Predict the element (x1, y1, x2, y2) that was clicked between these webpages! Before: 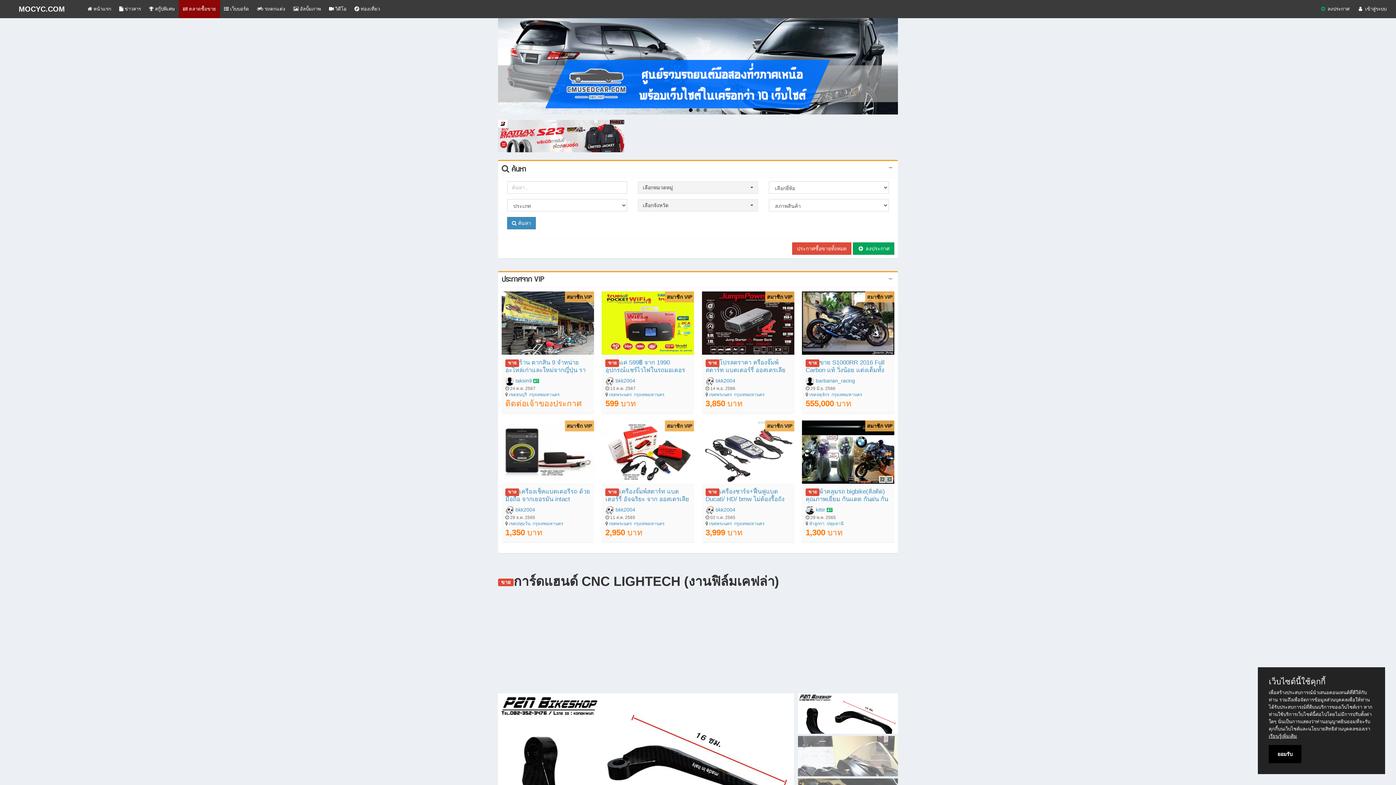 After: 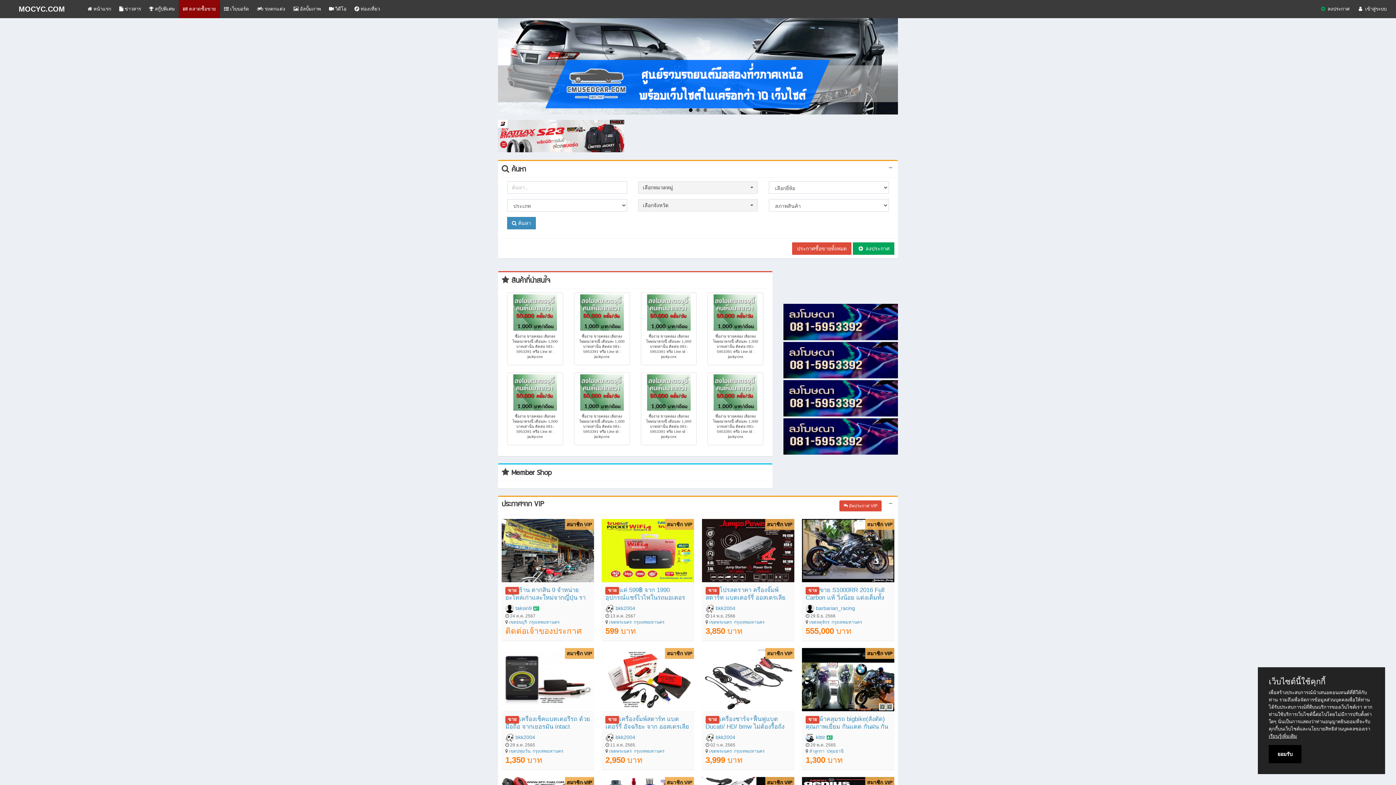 Action: bbox: (178, 0, 220, 18) label:  ตลาดซื้อขาย